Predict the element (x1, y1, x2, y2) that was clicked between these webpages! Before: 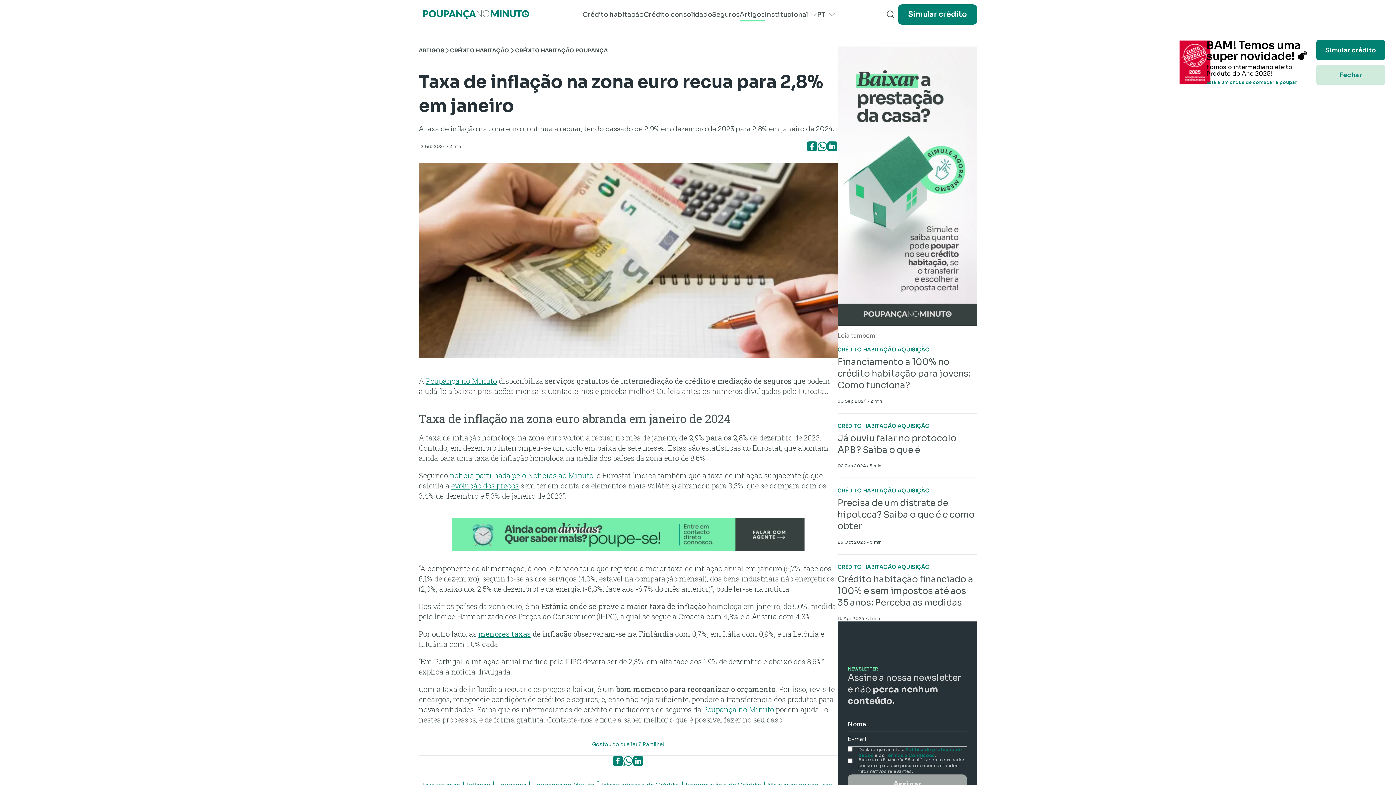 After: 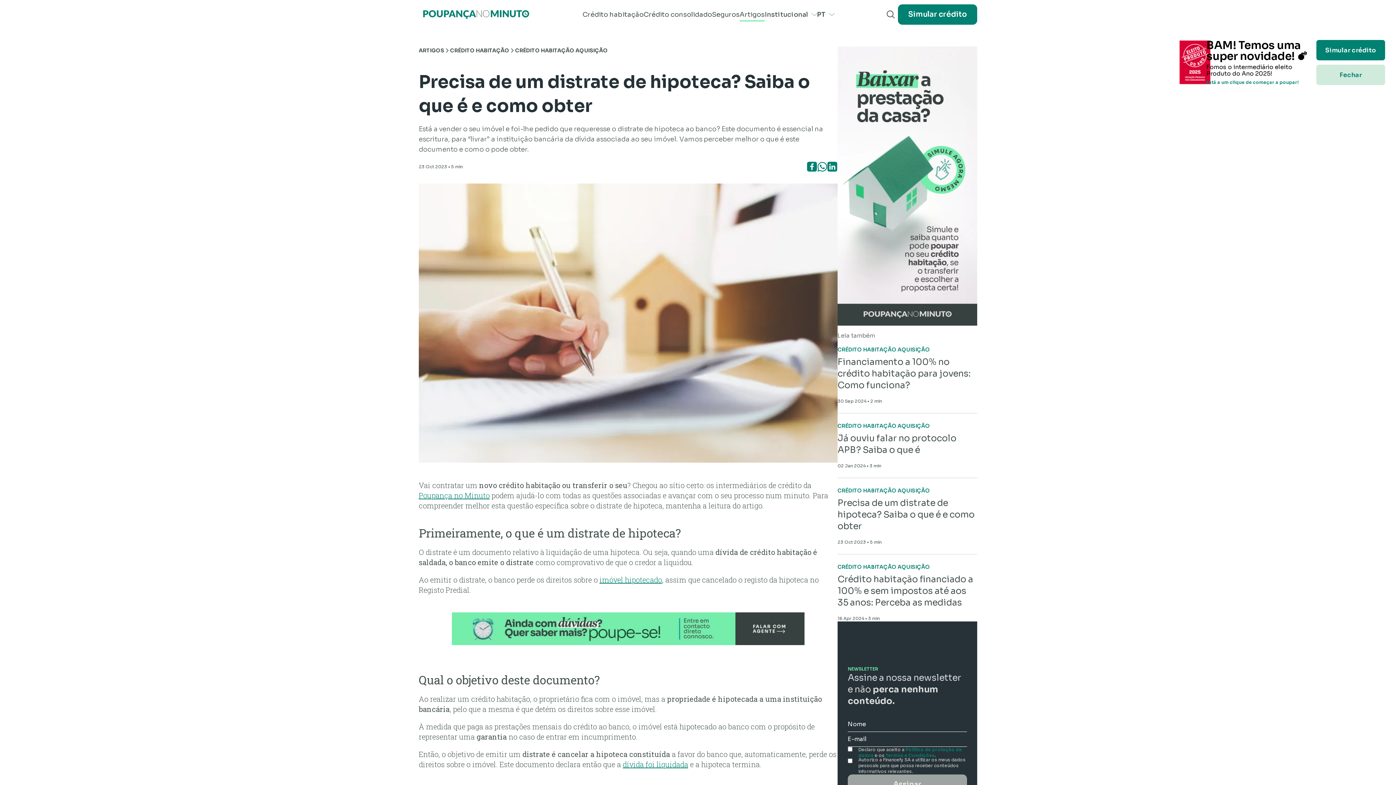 Action: bbox: (837, 477, 977, 554) label: CRÉDITO HABITAÇÃO AQUISIÇÃO
Precisa de um distrate de hipoteca? Saiba o que é e como obter

23 Oct 2023 • 5 min